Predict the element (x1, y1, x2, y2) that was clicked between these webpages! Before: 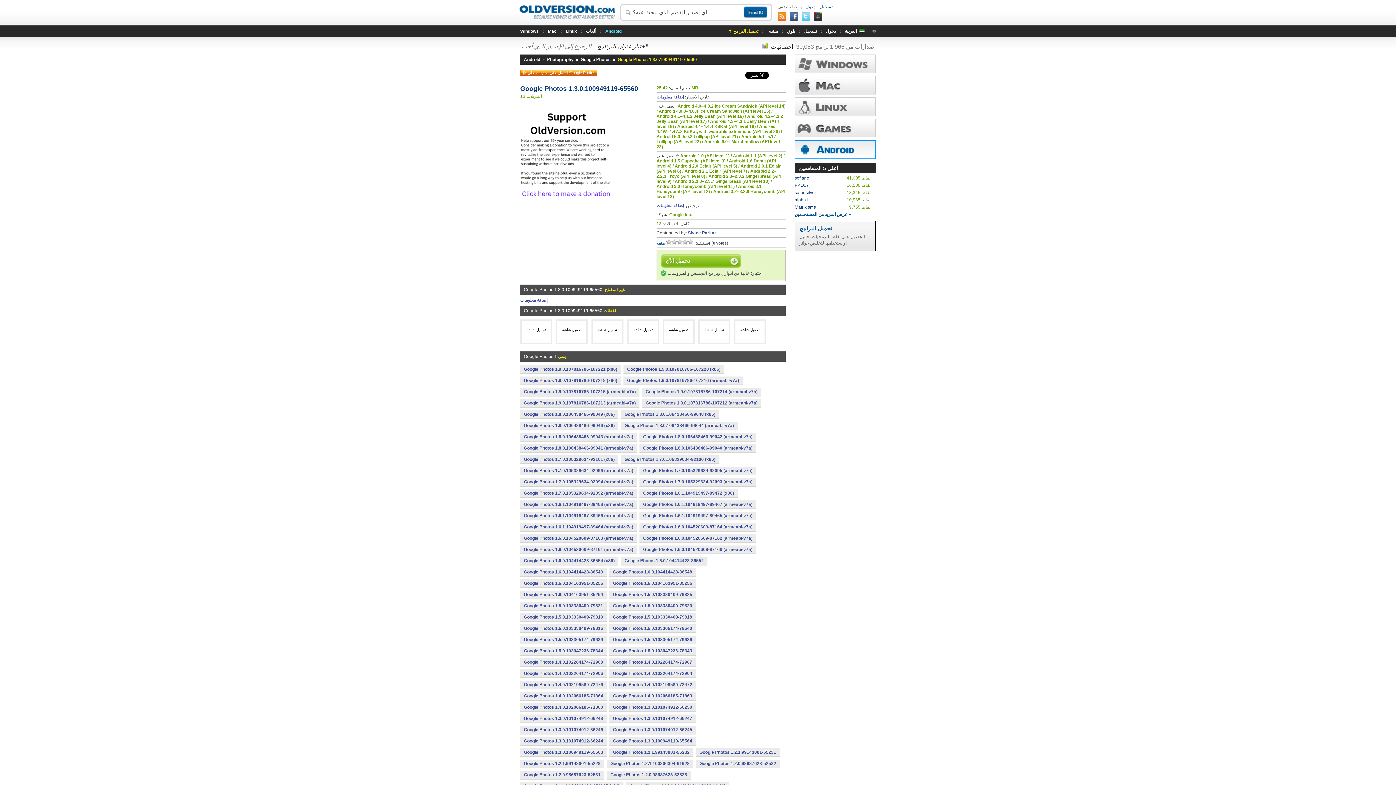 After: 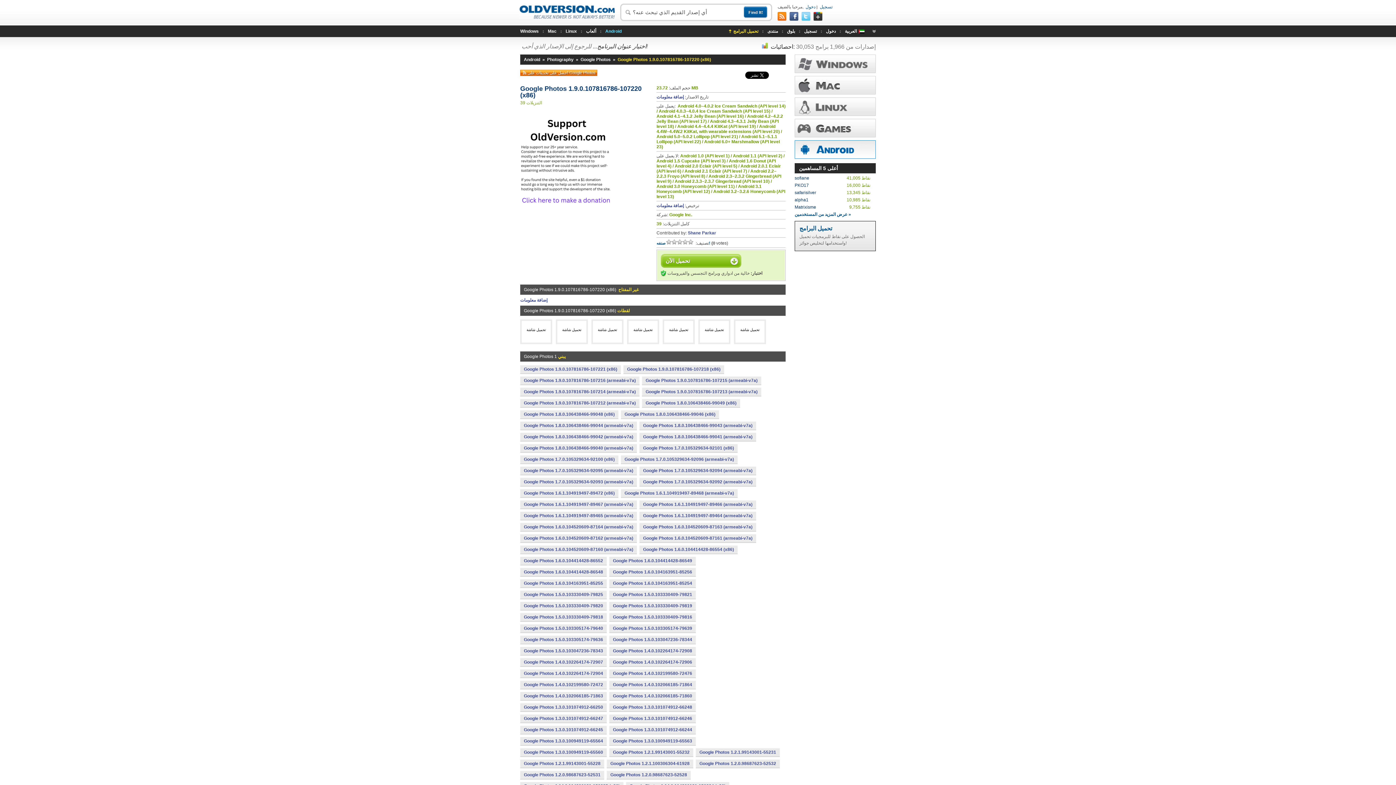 Action: bbox: (623, 365, 724, 373) label: Google Photos 1.9.0.107816786-107220 (x86)